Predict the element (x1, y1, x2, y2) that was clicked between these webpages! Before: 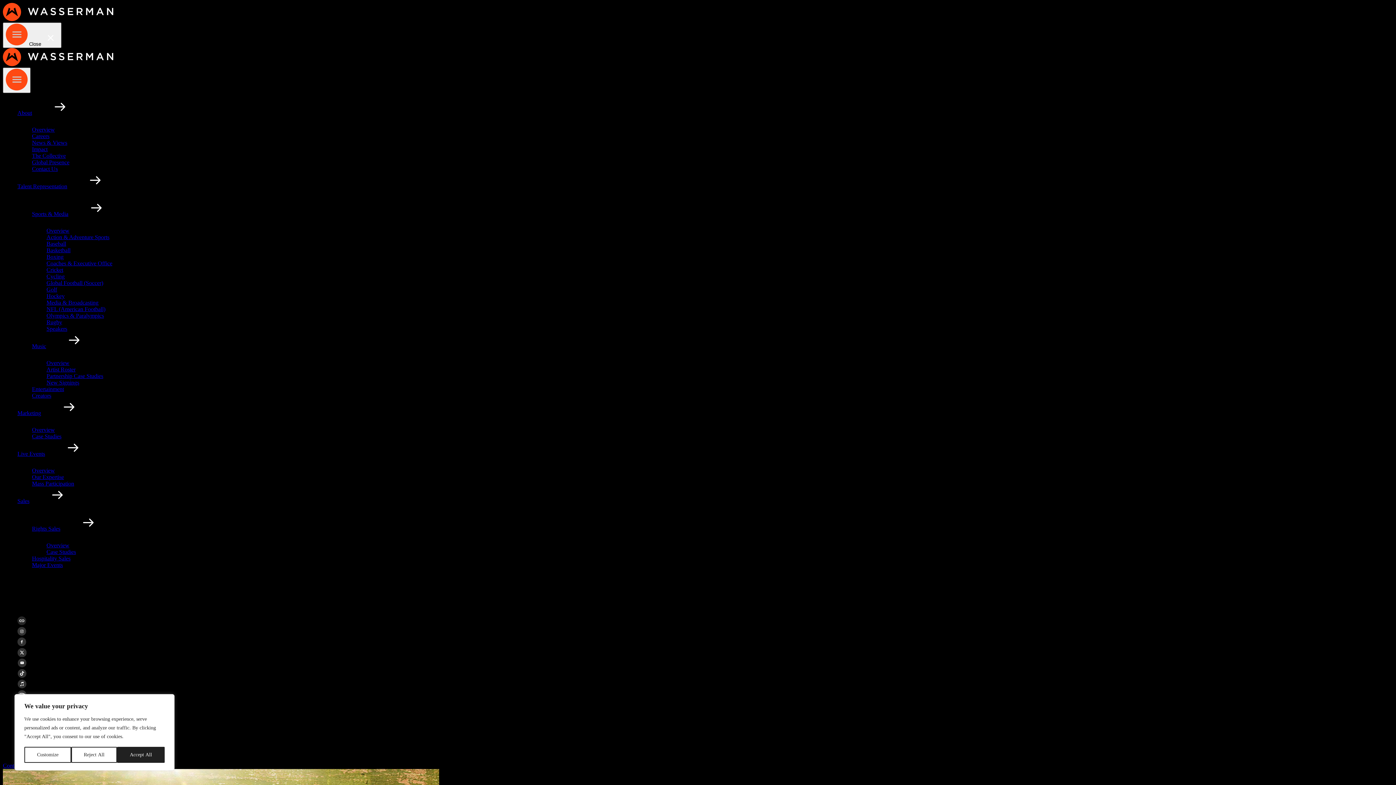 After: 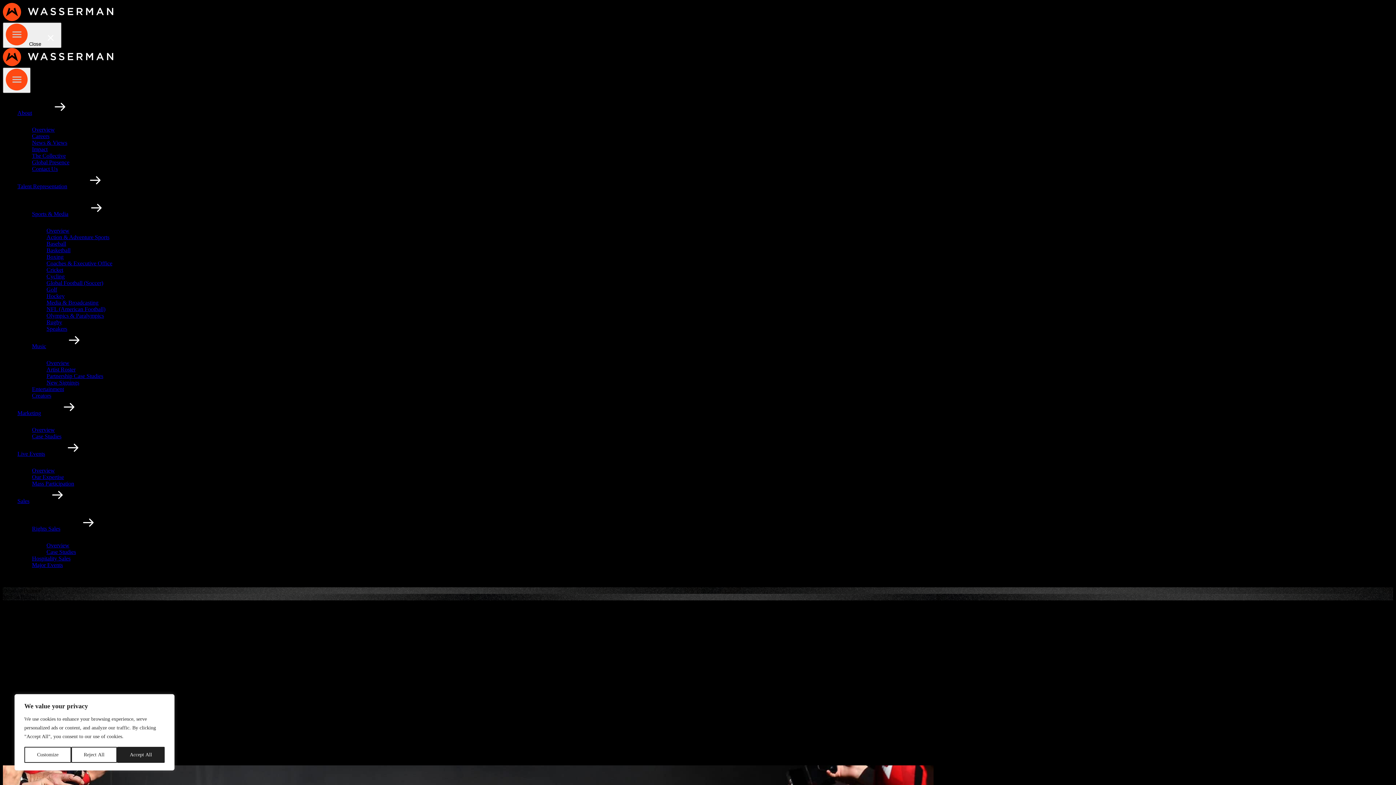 Action: label: Rugby bbox: (46, 319, 62, 325)